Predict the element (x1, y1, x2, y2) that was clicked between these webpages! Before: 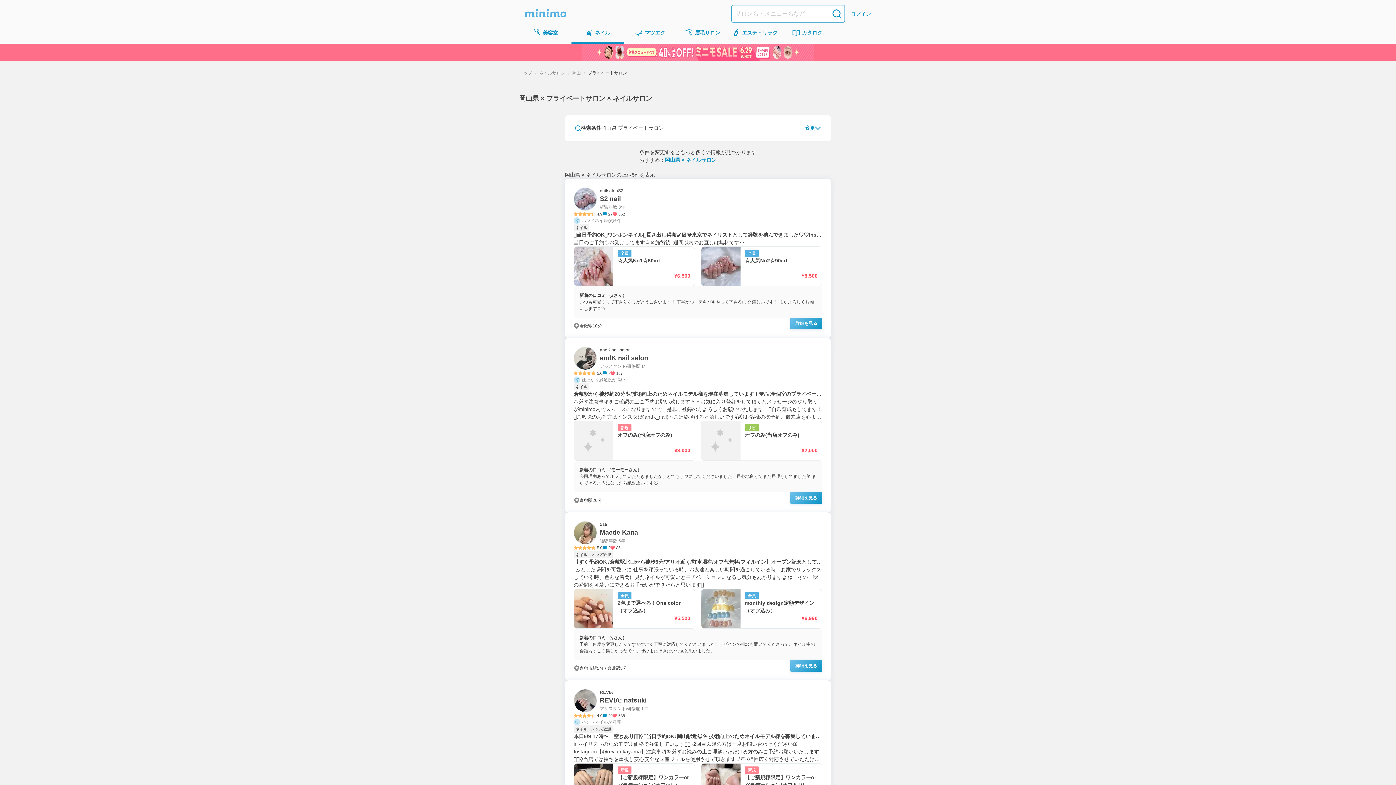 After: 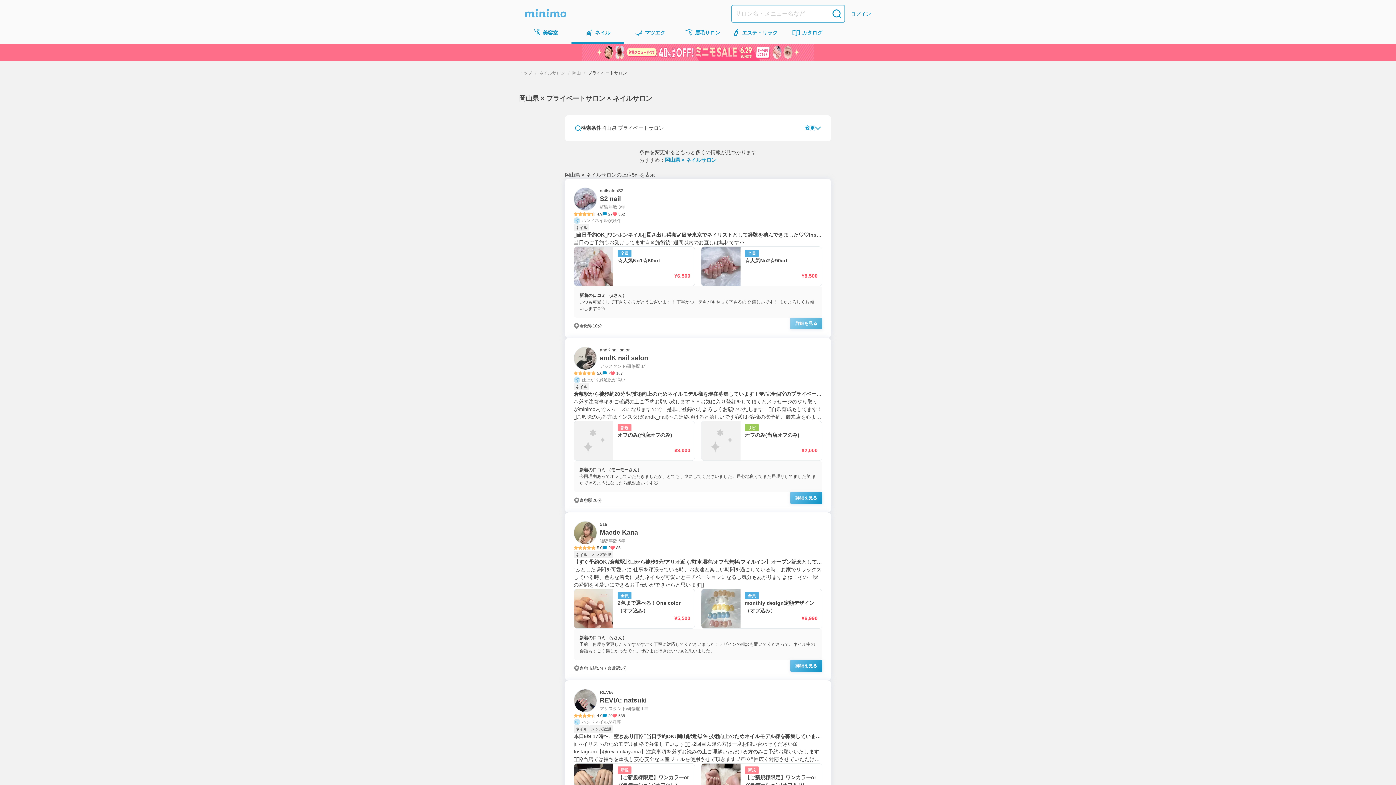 Action: bbox: (790, 317, 822, 329) label: 詳細を見る